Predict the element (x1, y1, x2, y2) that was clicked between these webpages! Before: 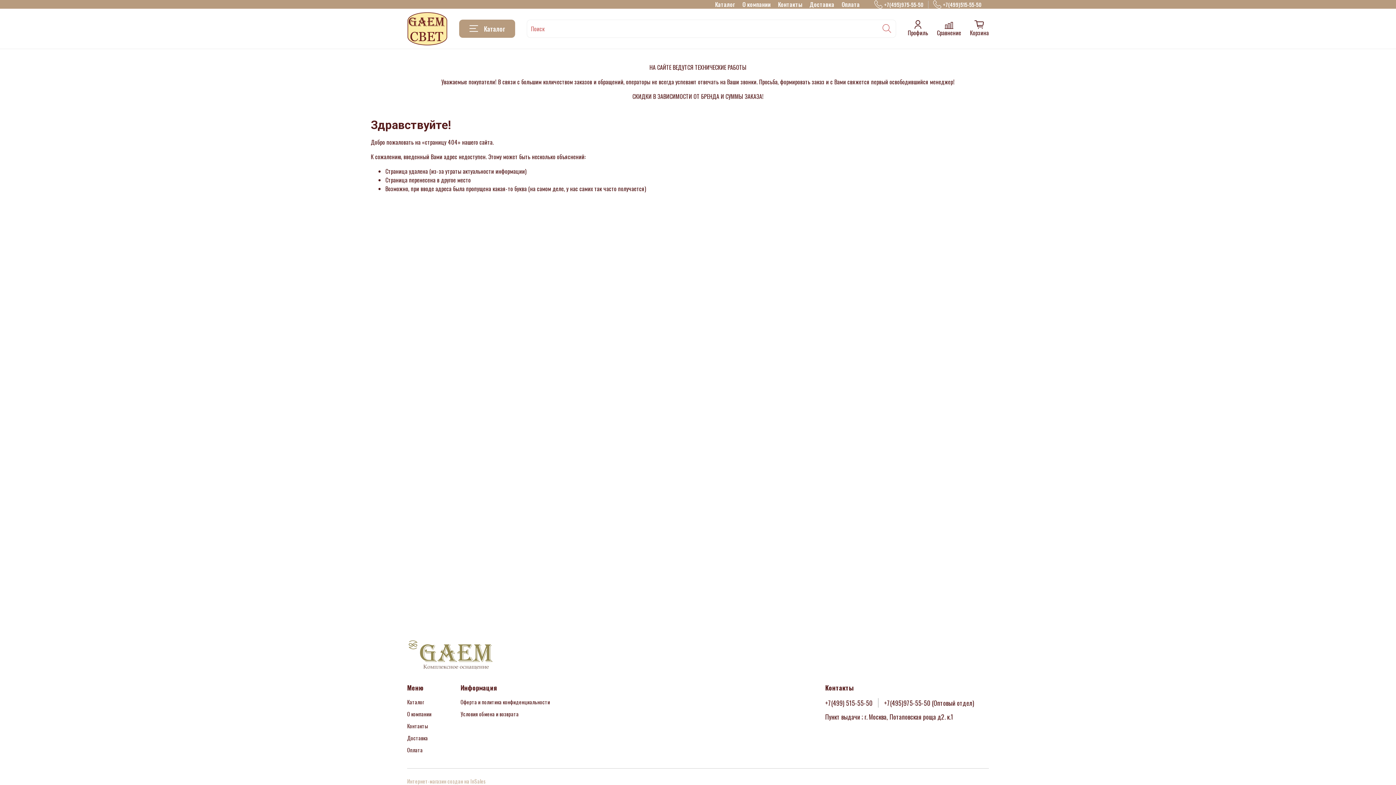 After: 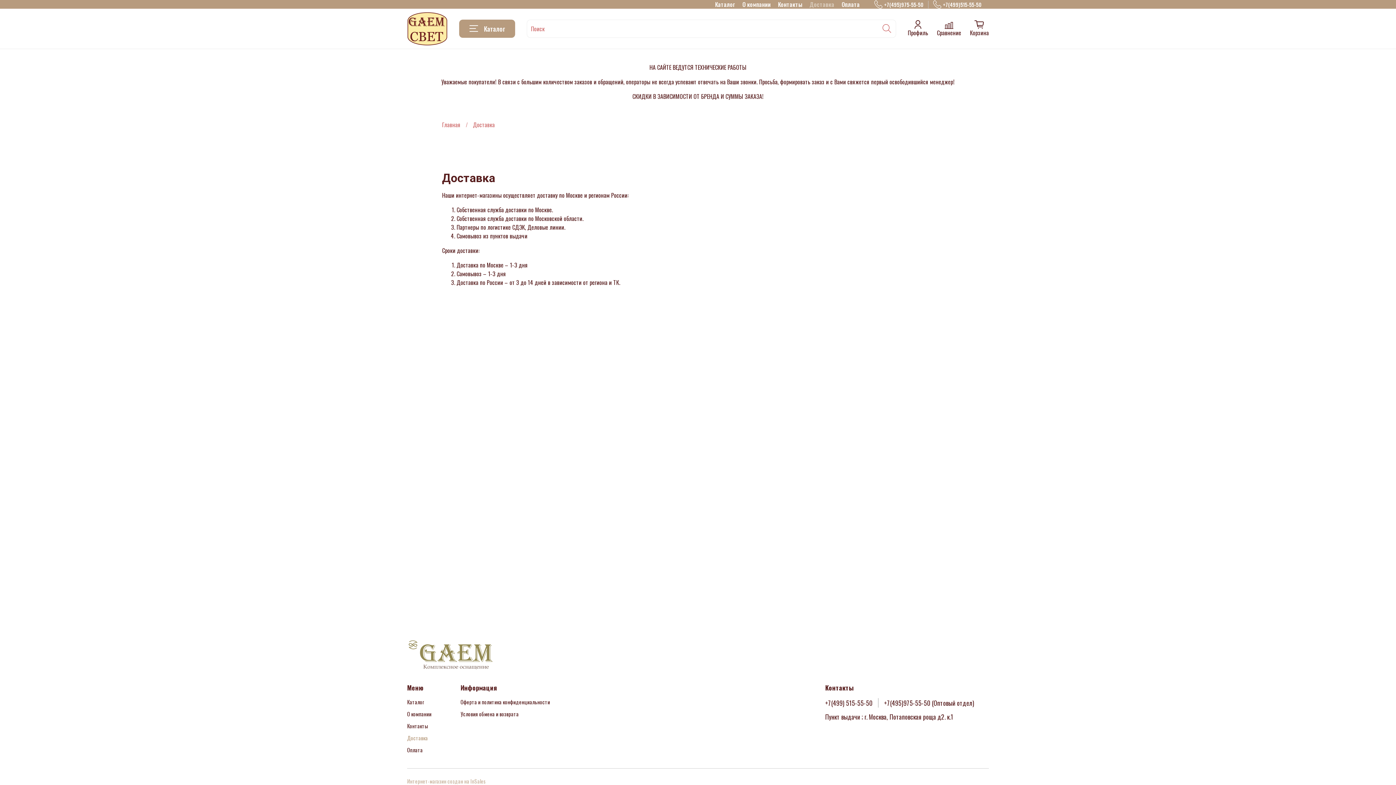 Action: bbox: (407, 734, 431, 742) label: Доставка